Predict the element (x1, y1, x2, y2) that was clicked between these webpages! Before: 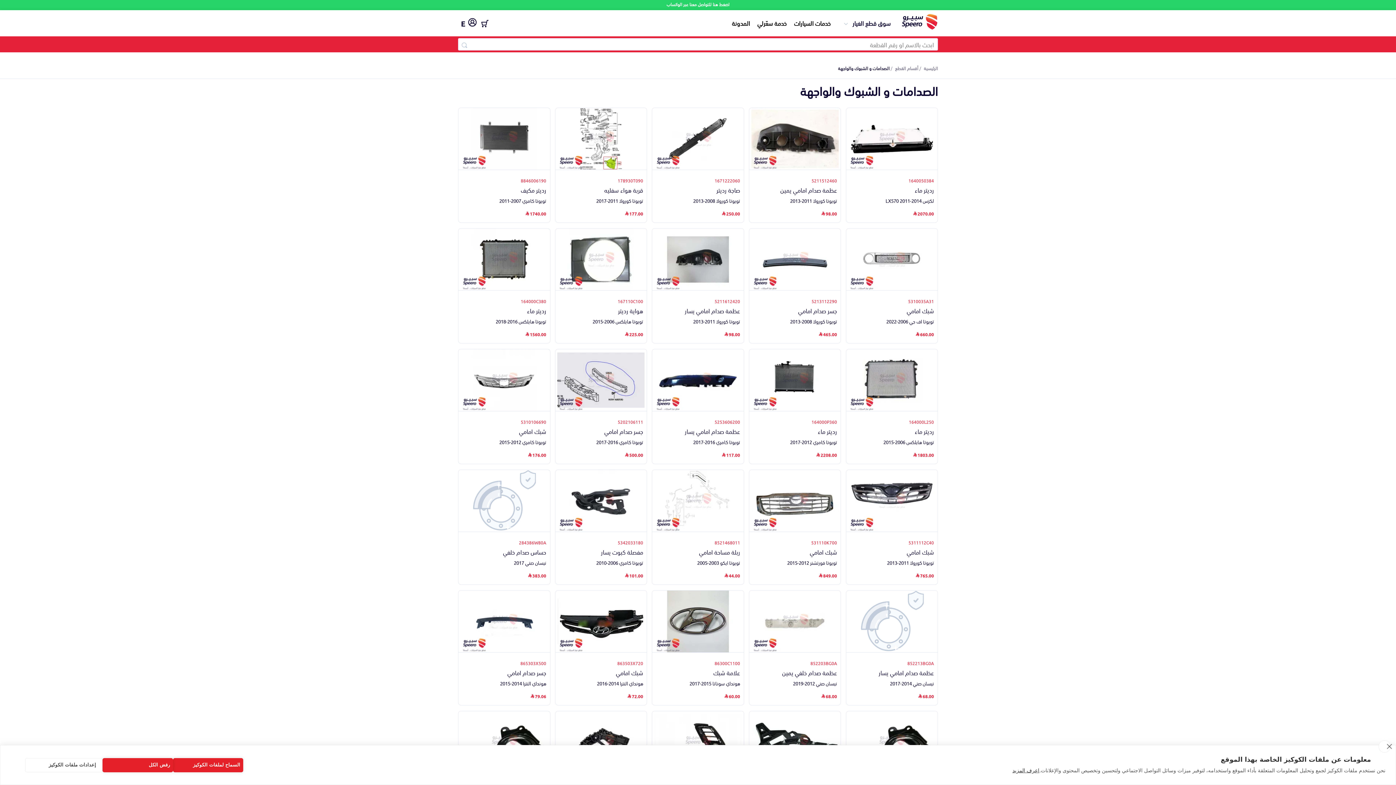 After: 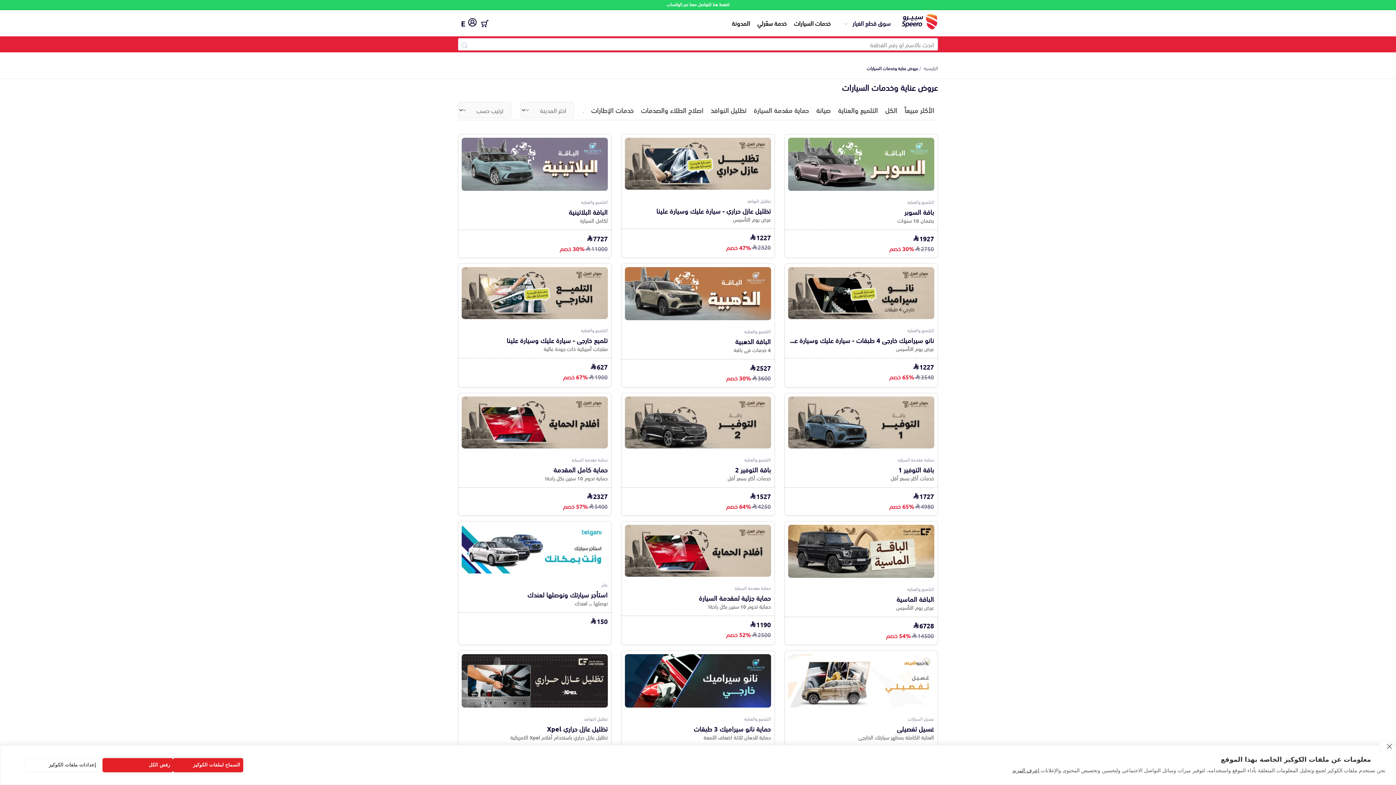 Action: bbox: (794, 18, 830, 26) label: خدمات السيارات